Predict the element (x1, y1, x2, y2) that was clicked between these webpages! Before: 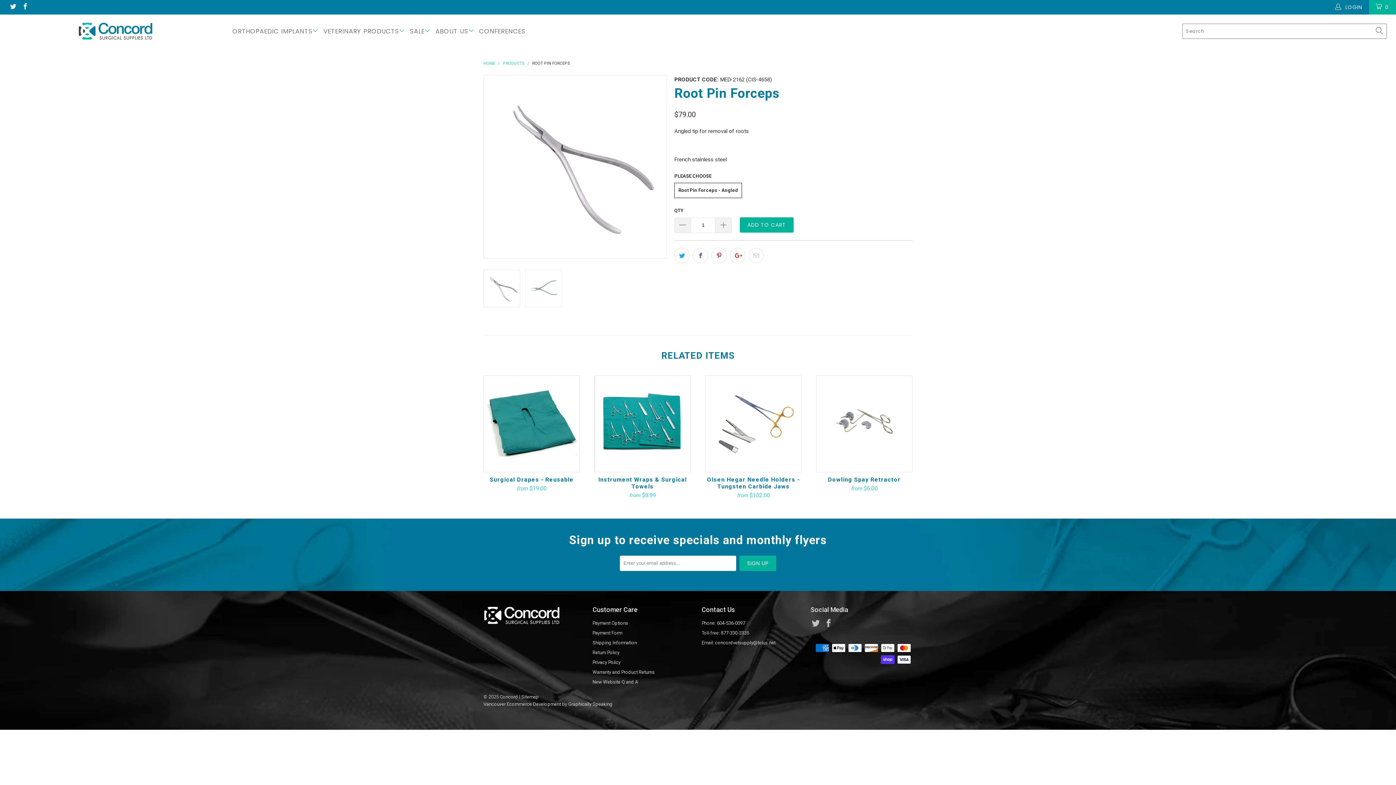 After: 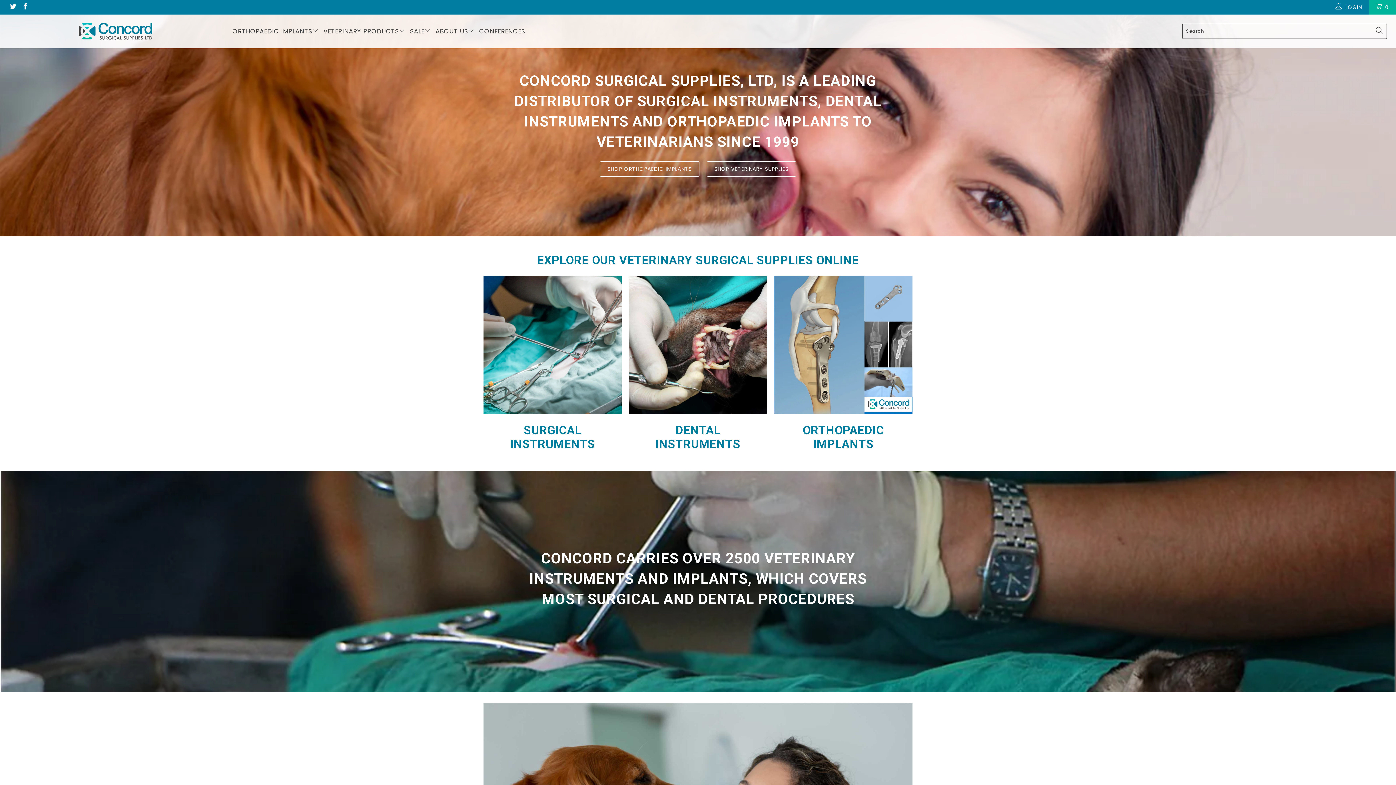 Action: label: HOME bbox: (483, 61, 495, 65)